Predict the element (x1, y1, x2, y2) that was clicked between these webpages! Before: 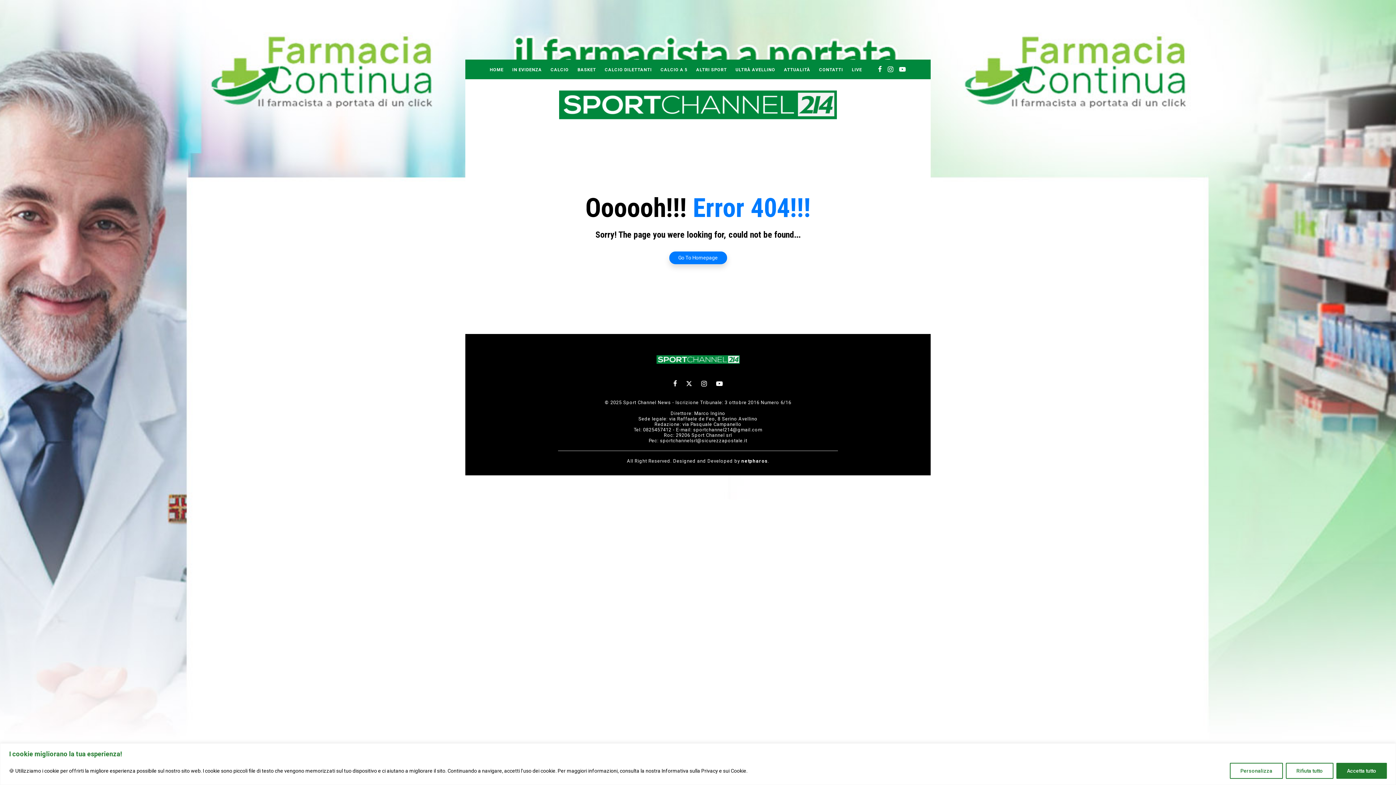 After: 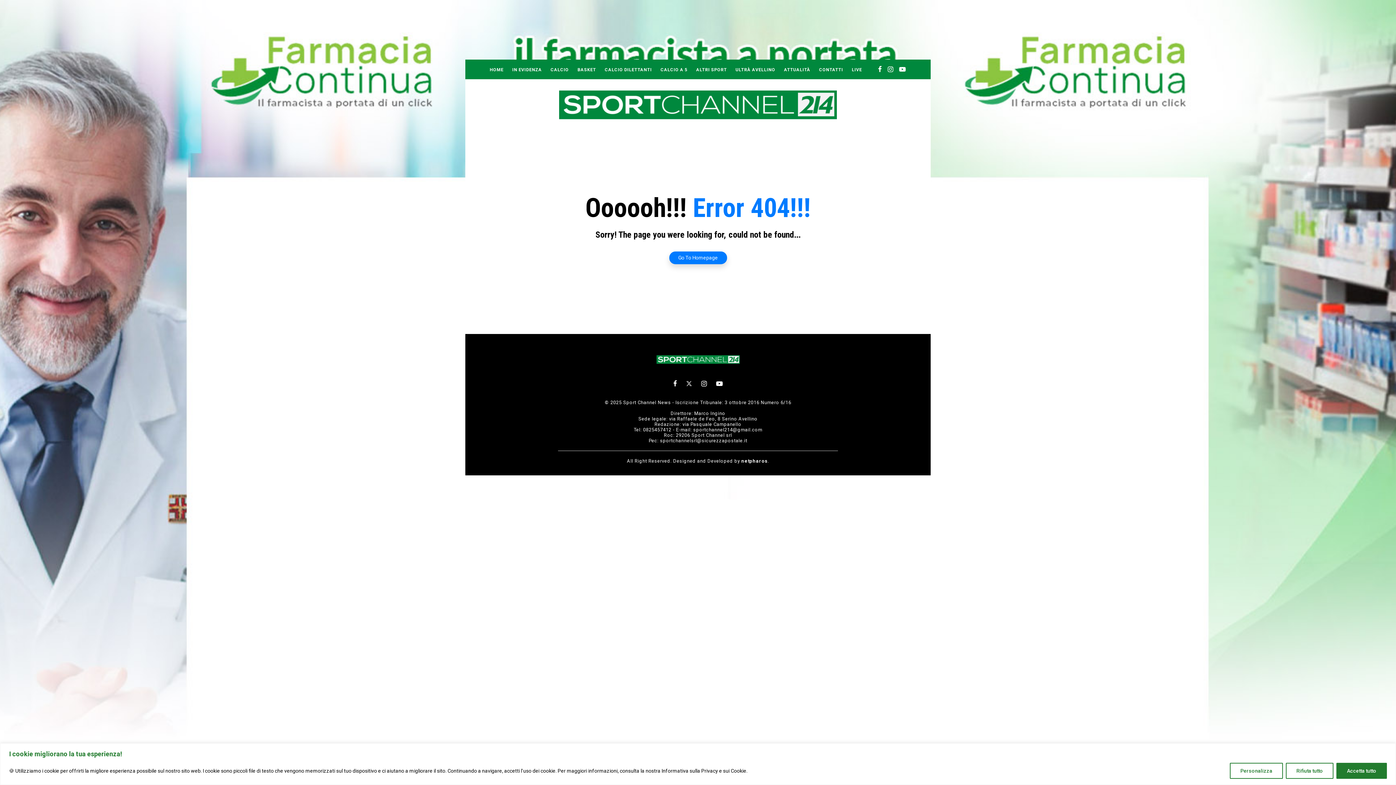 Action: bbox: (683, 380, 694, 386)